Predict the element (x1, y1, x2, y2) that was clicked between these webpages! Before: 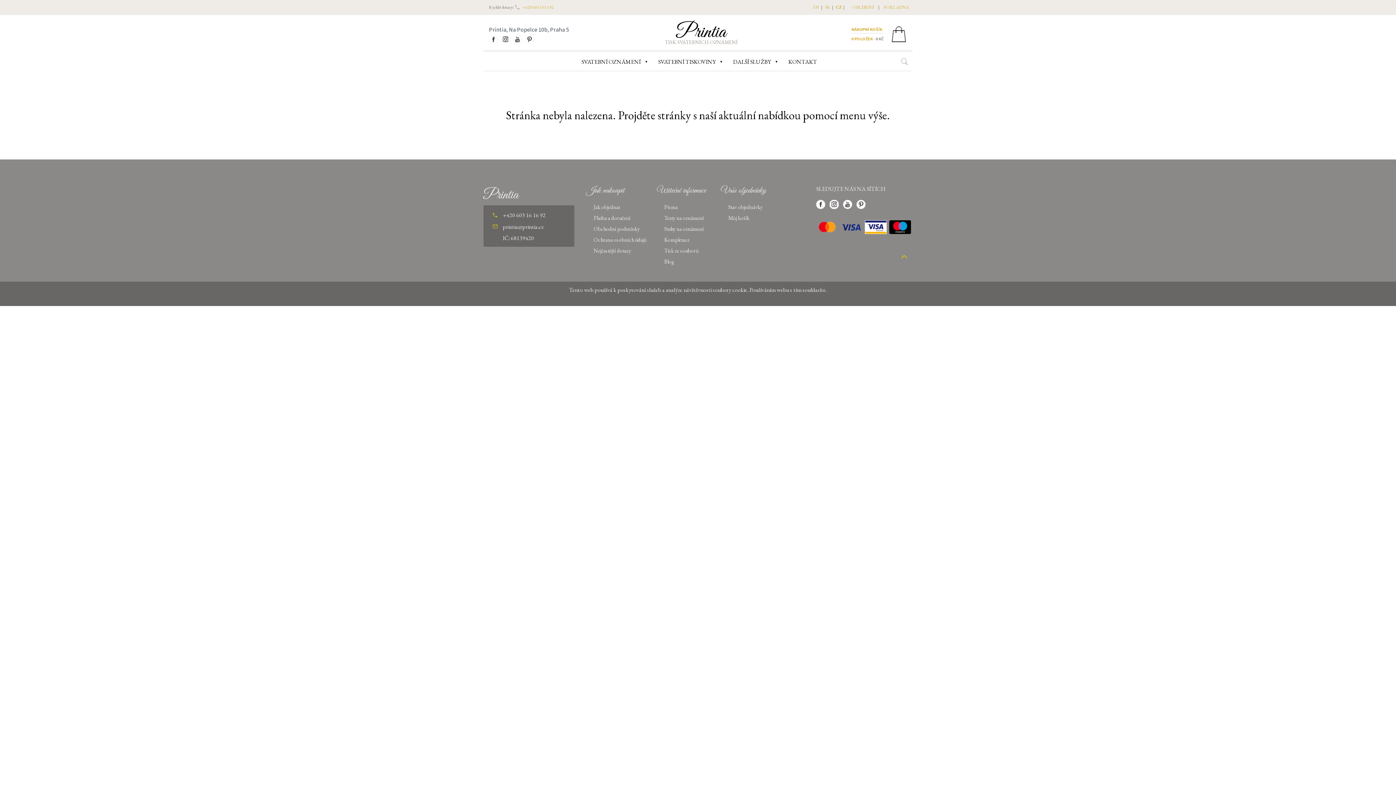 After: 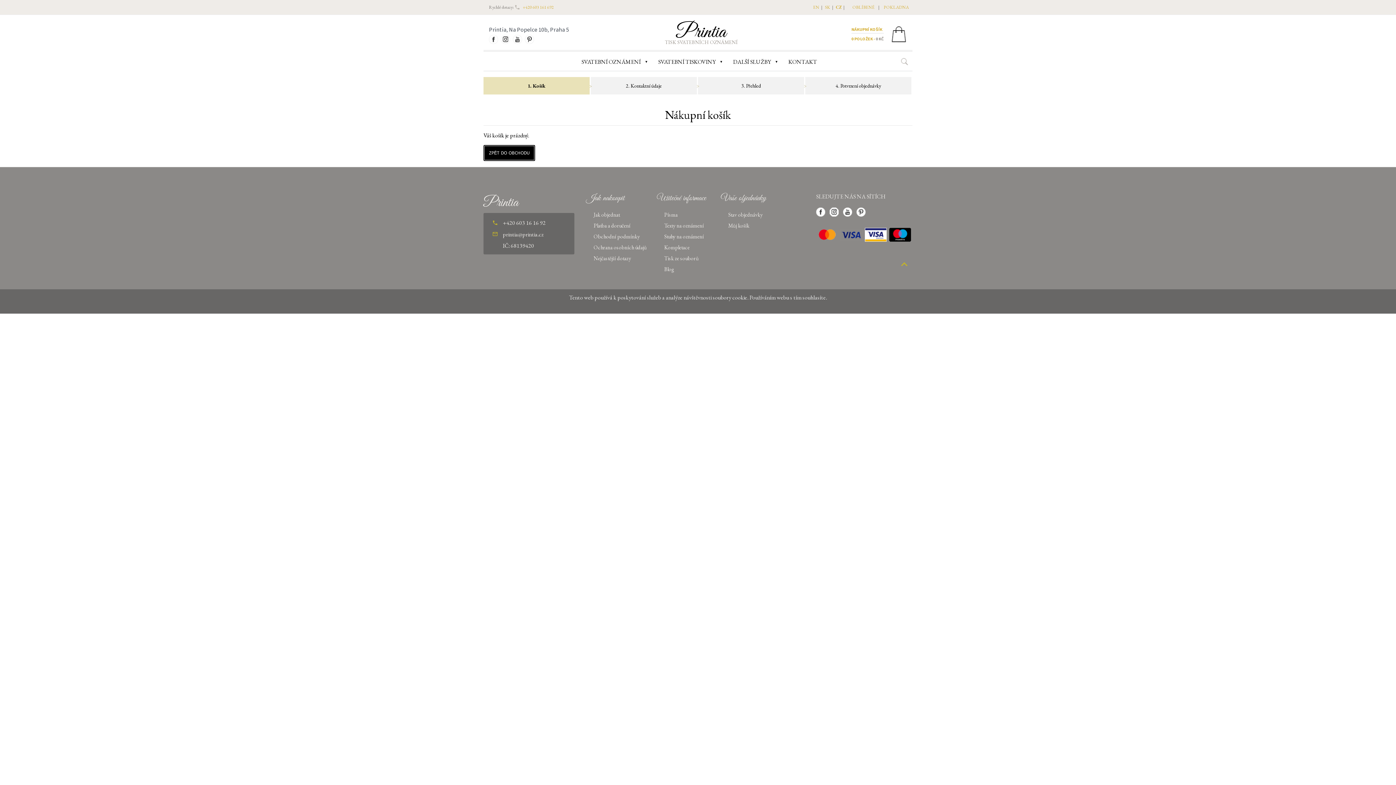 Action: bbox: (726, 212, 751, 223) label: Můj košík